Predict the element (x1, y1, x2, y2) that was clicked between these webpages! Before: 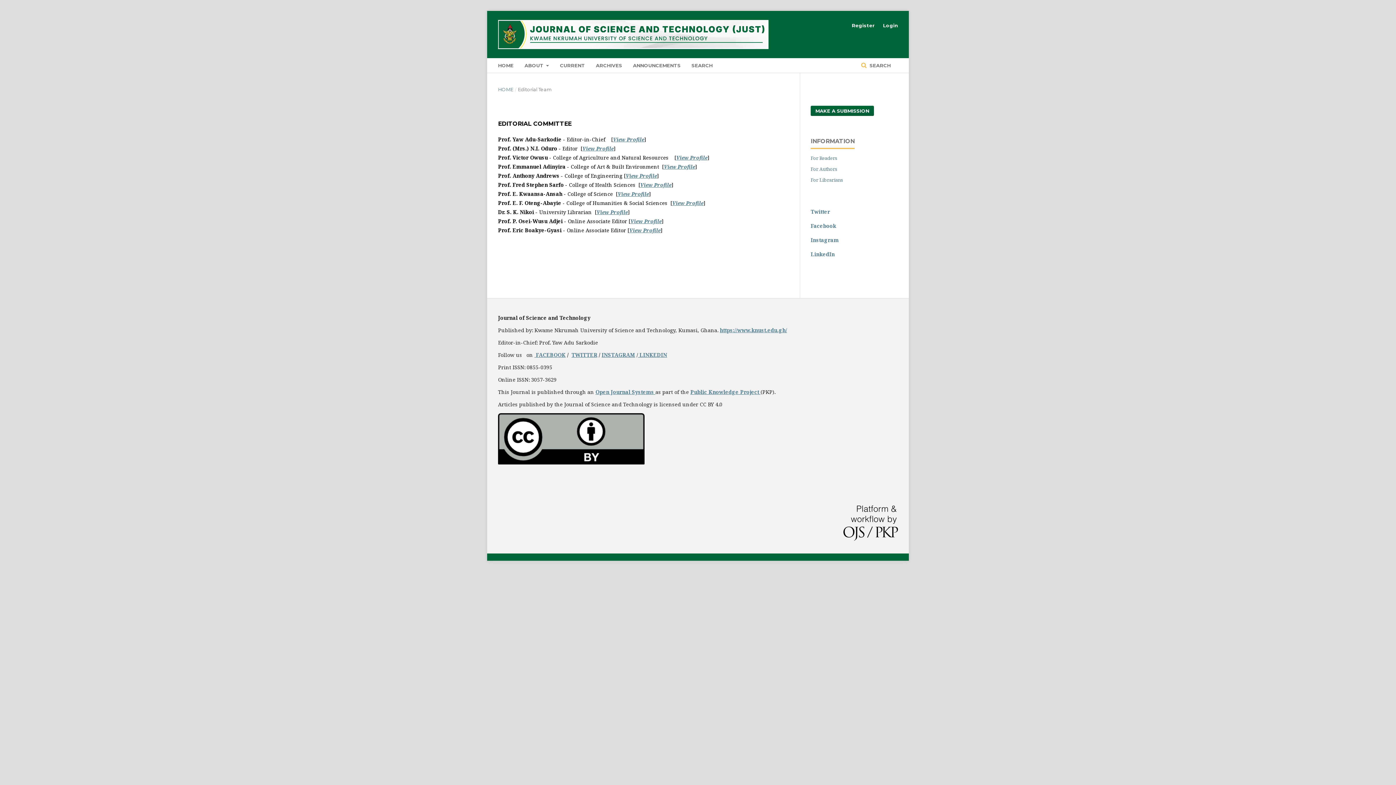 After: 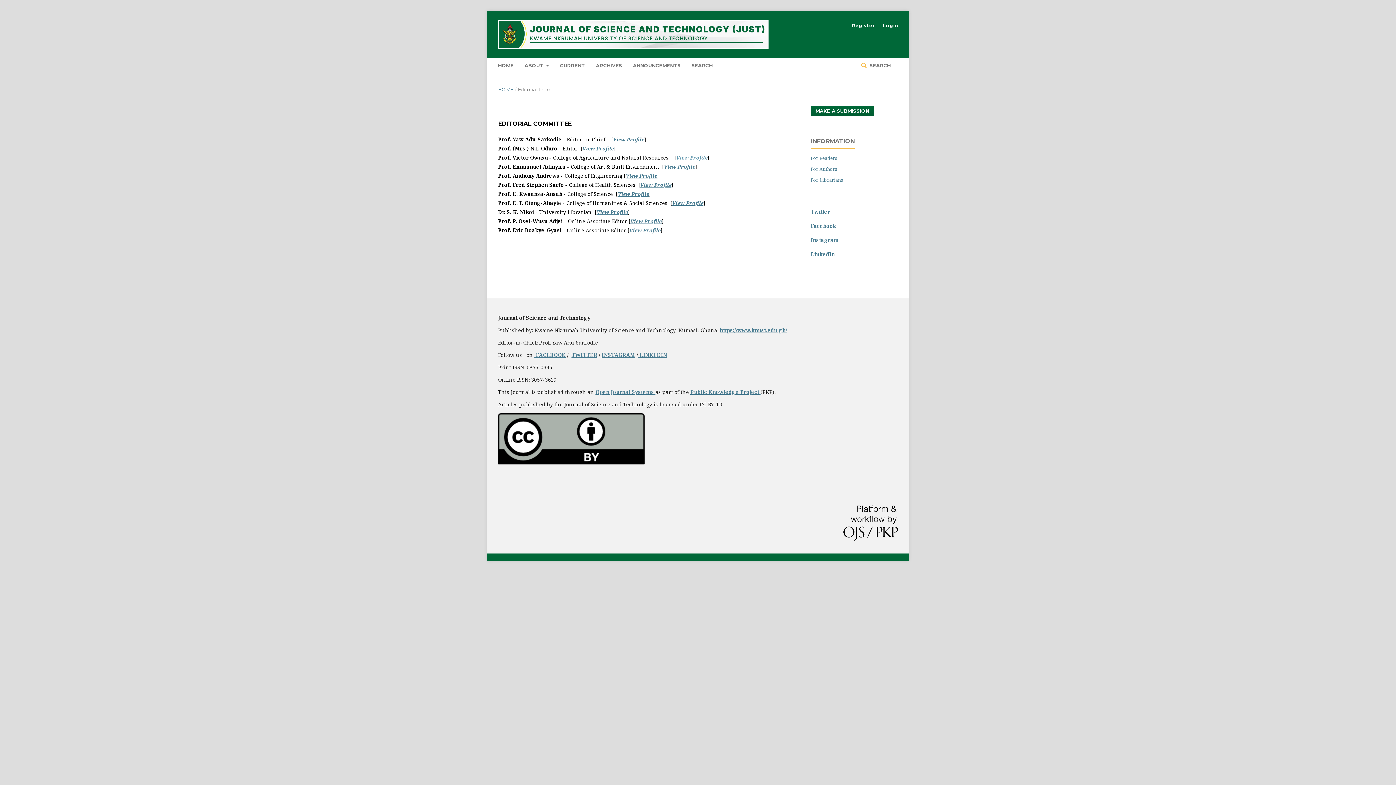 Action: label: View Profile bbox: (676, 154, 707, 161)